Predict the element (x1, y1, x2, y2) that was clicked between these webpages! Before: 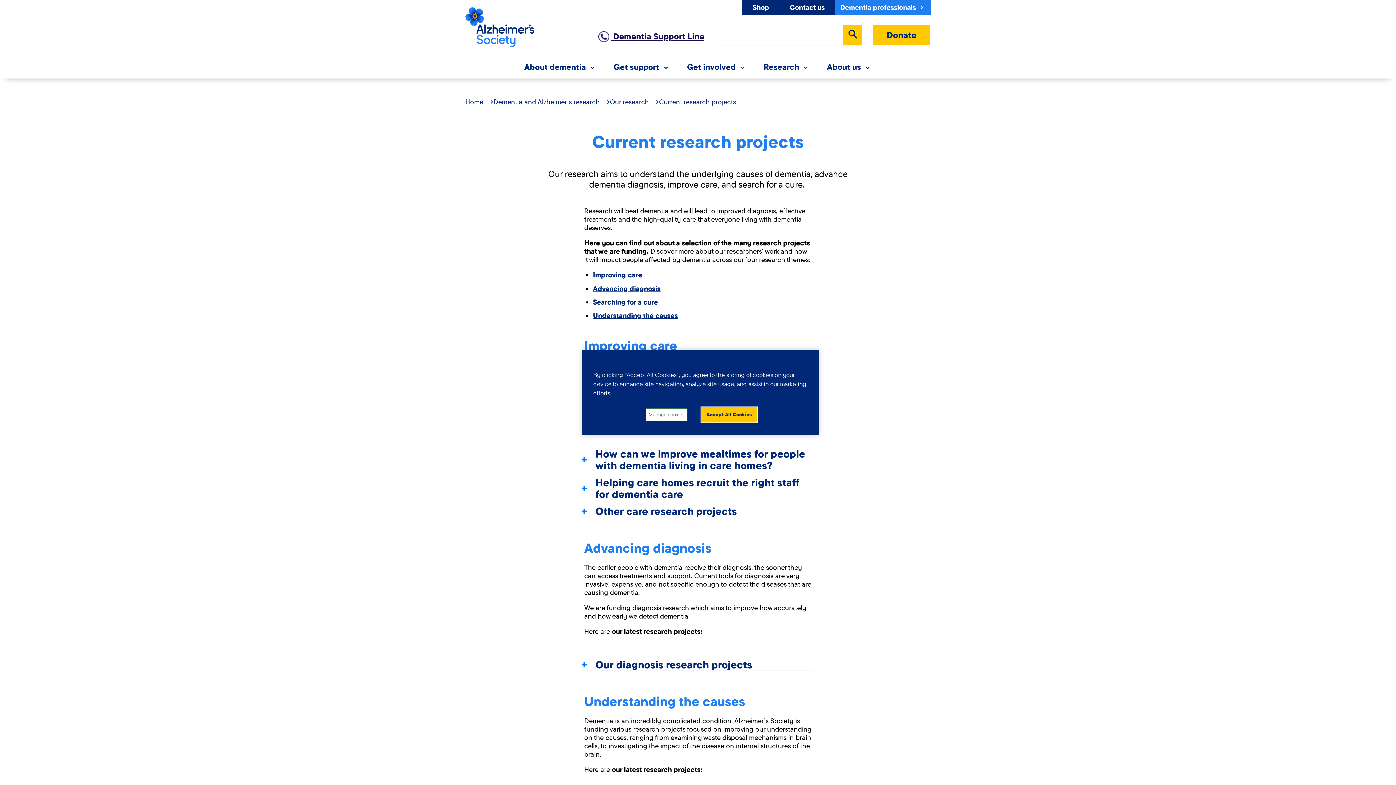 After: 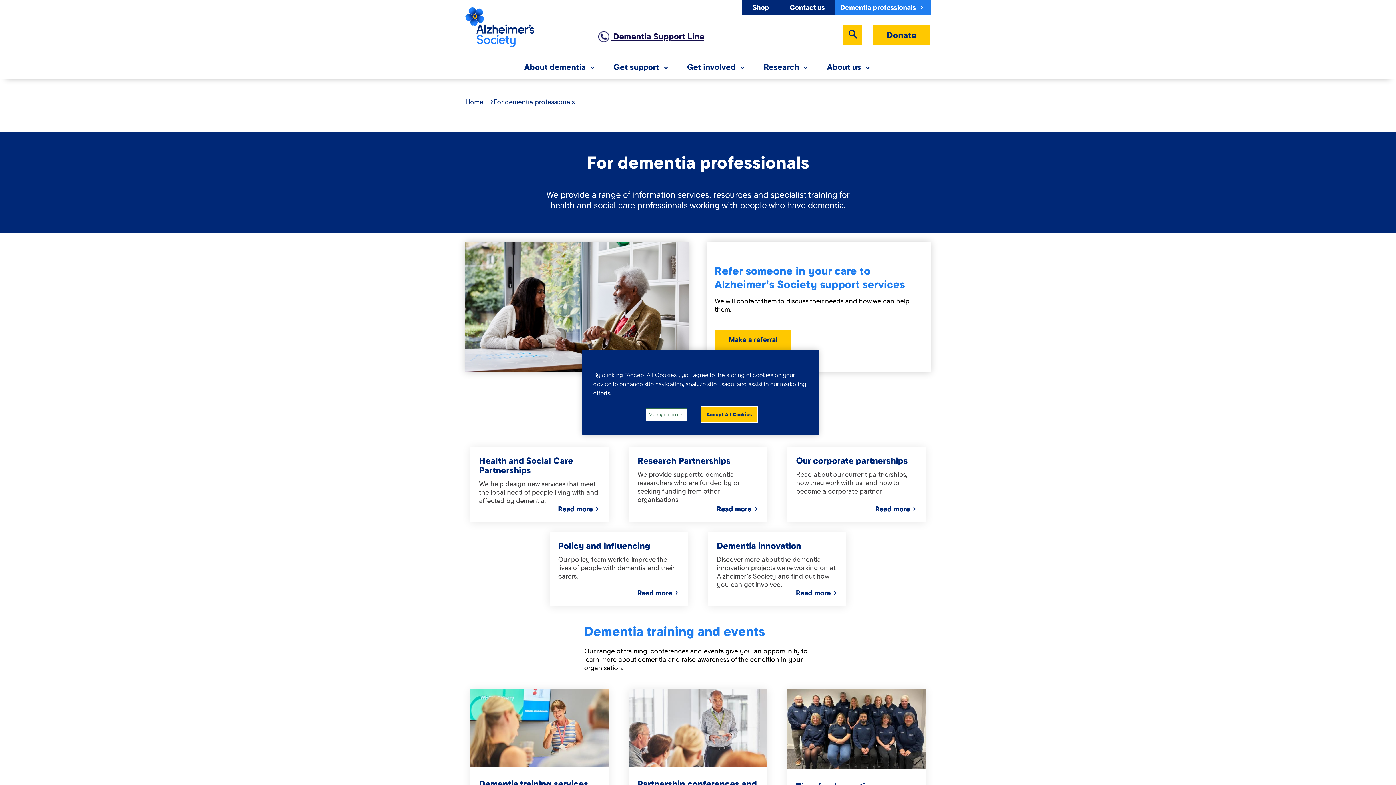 Action: bbox: (835, 0, 930, 15) label: Dementia professionals